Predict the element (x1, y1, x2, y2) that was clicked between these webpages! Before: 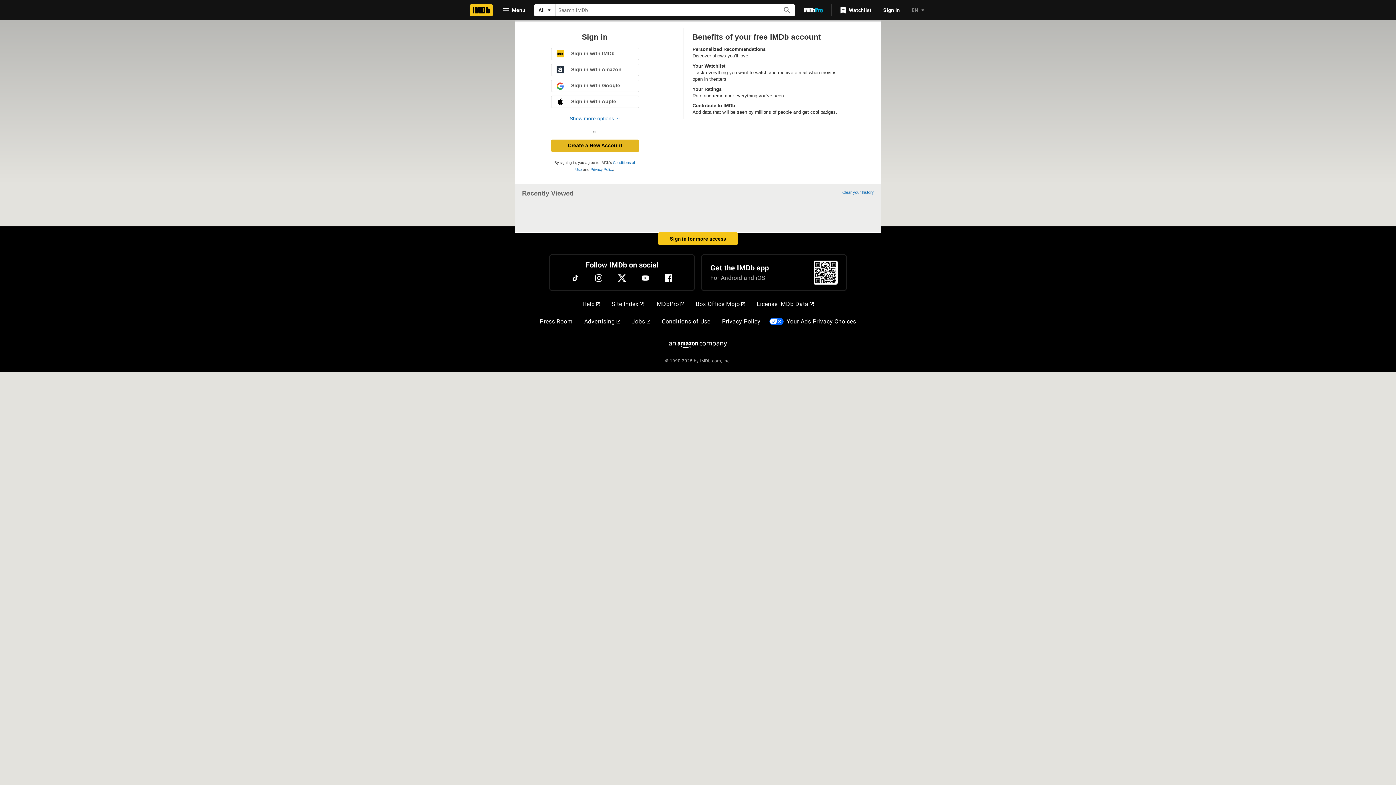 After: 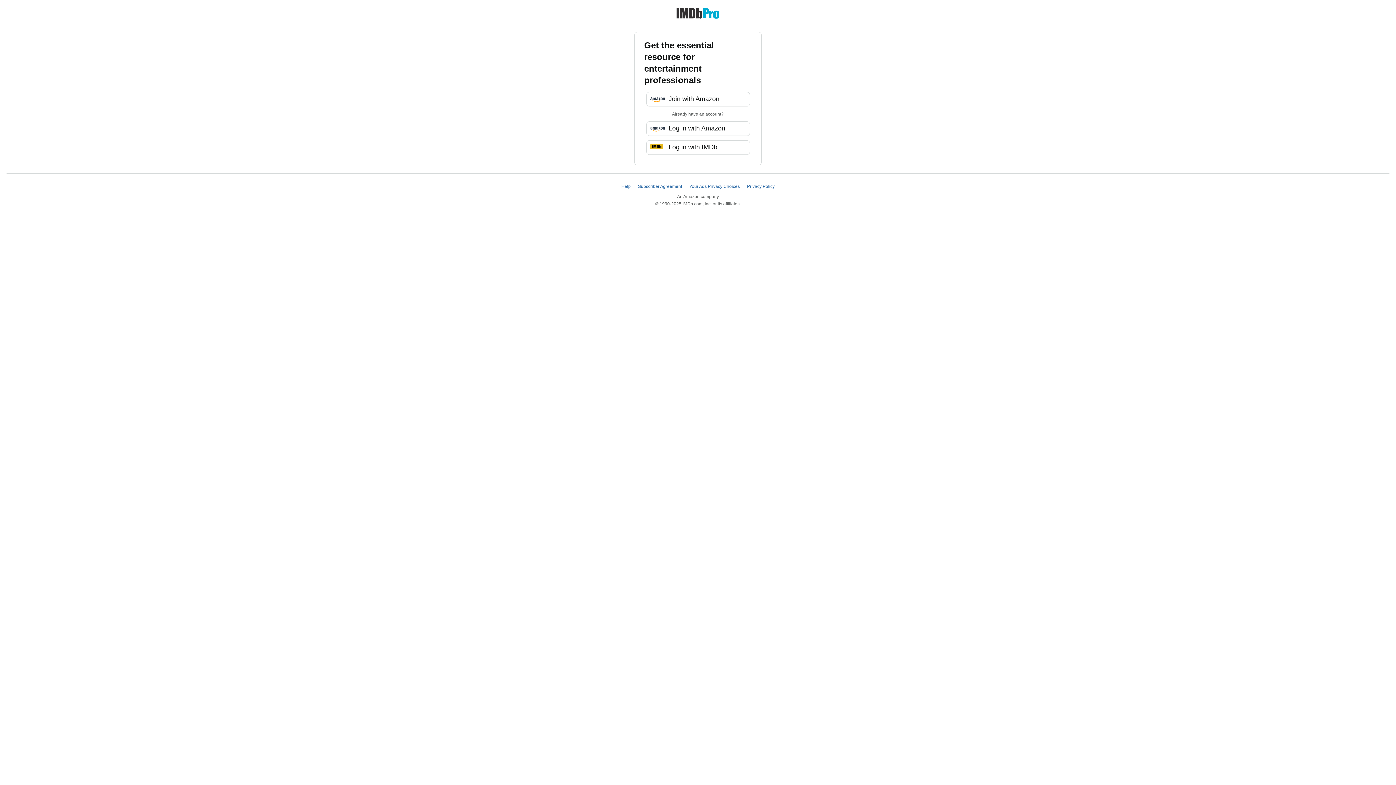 Action: label: Go To IMDb Pro bbox: (798, 3, 828, 16)